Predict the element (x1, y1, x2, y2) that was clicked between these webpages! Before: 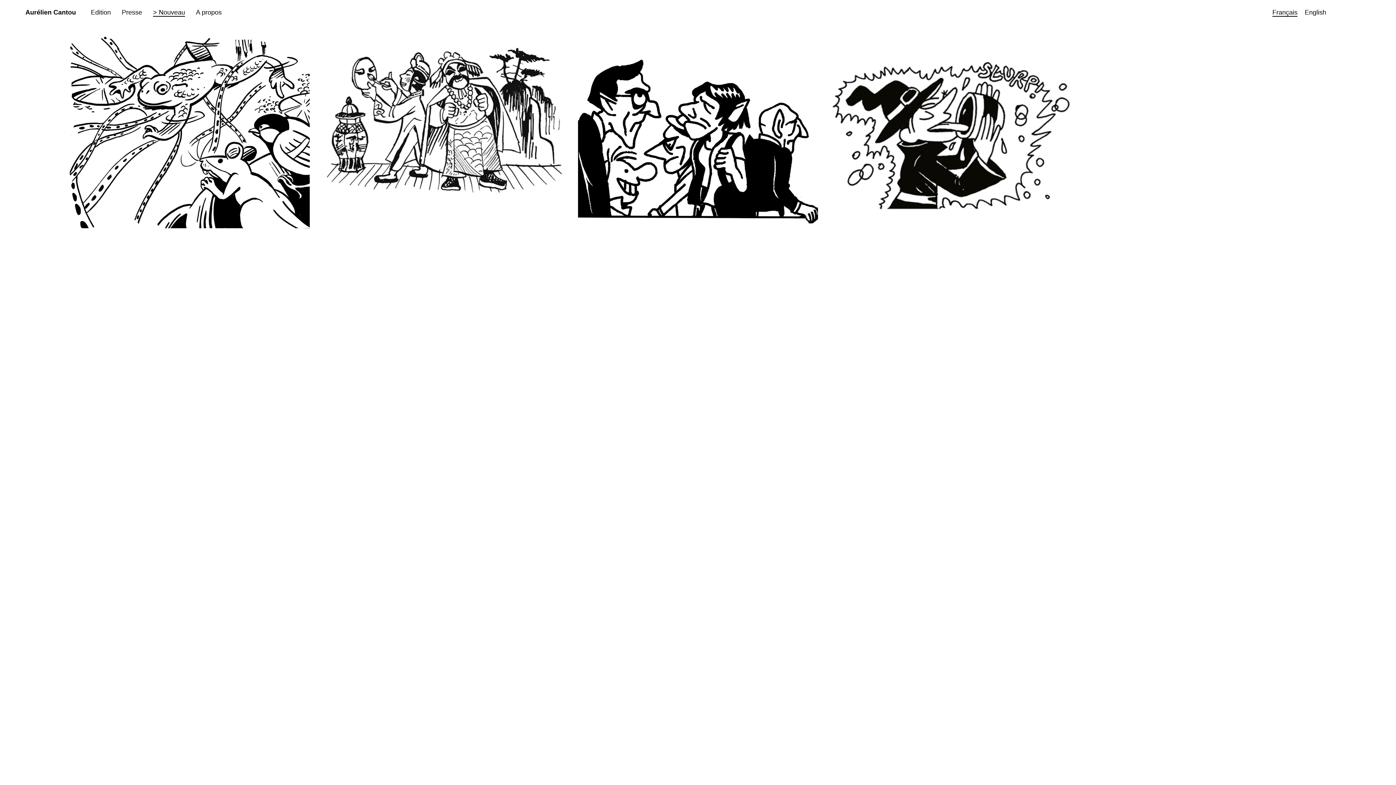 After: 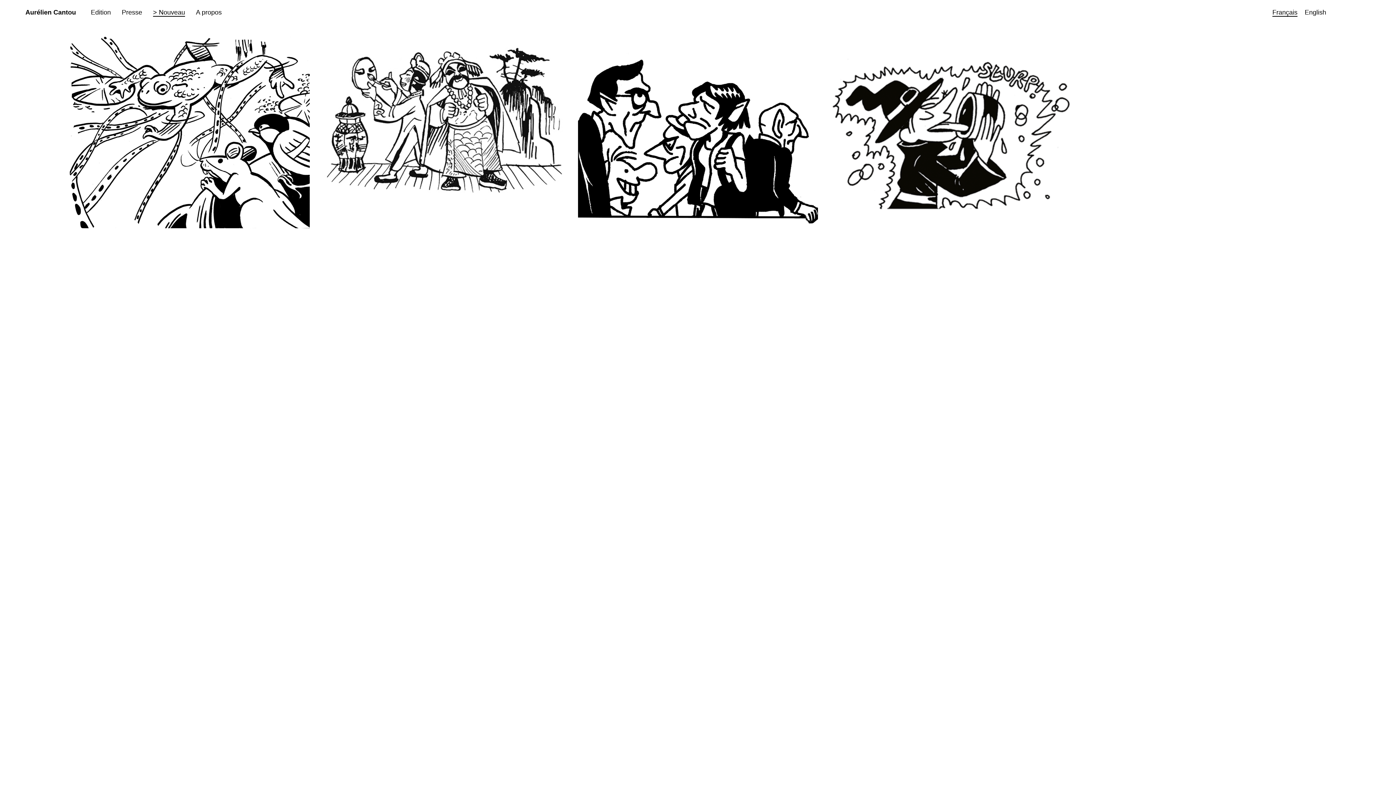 Action: label: > Nouveau bbox: (153, 8, 185, 16)